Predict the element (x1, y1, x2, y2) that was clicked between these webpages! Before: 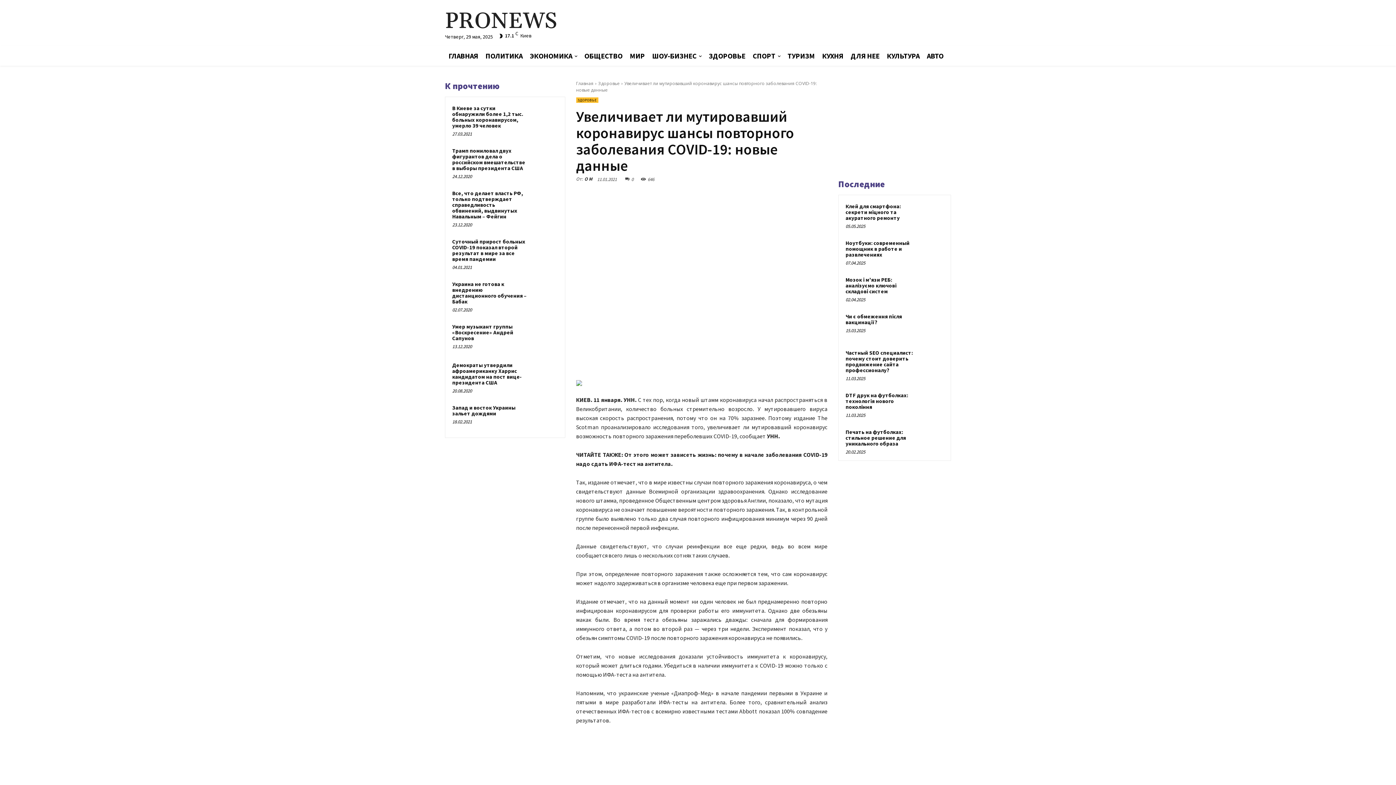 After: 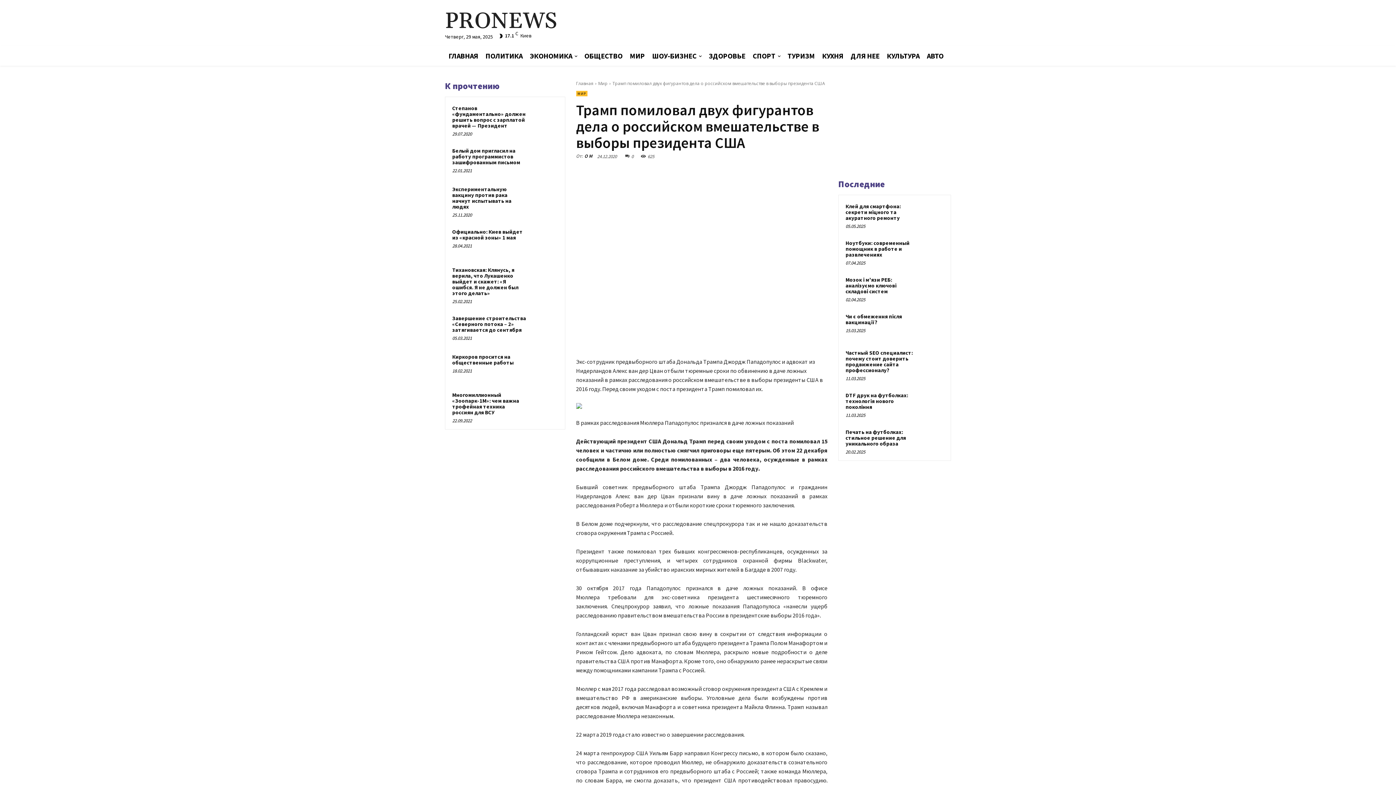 Action: bbox: (530, 146, 558, 174)